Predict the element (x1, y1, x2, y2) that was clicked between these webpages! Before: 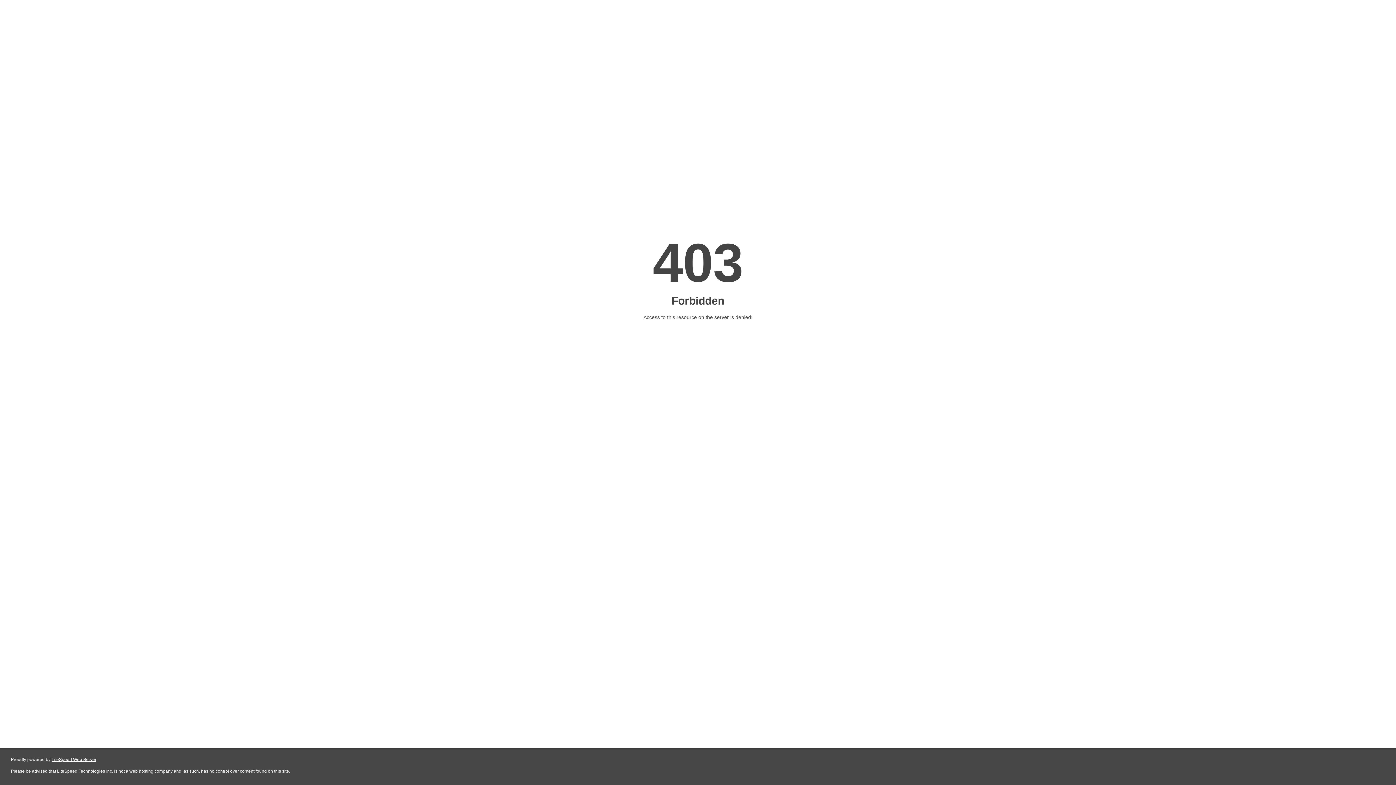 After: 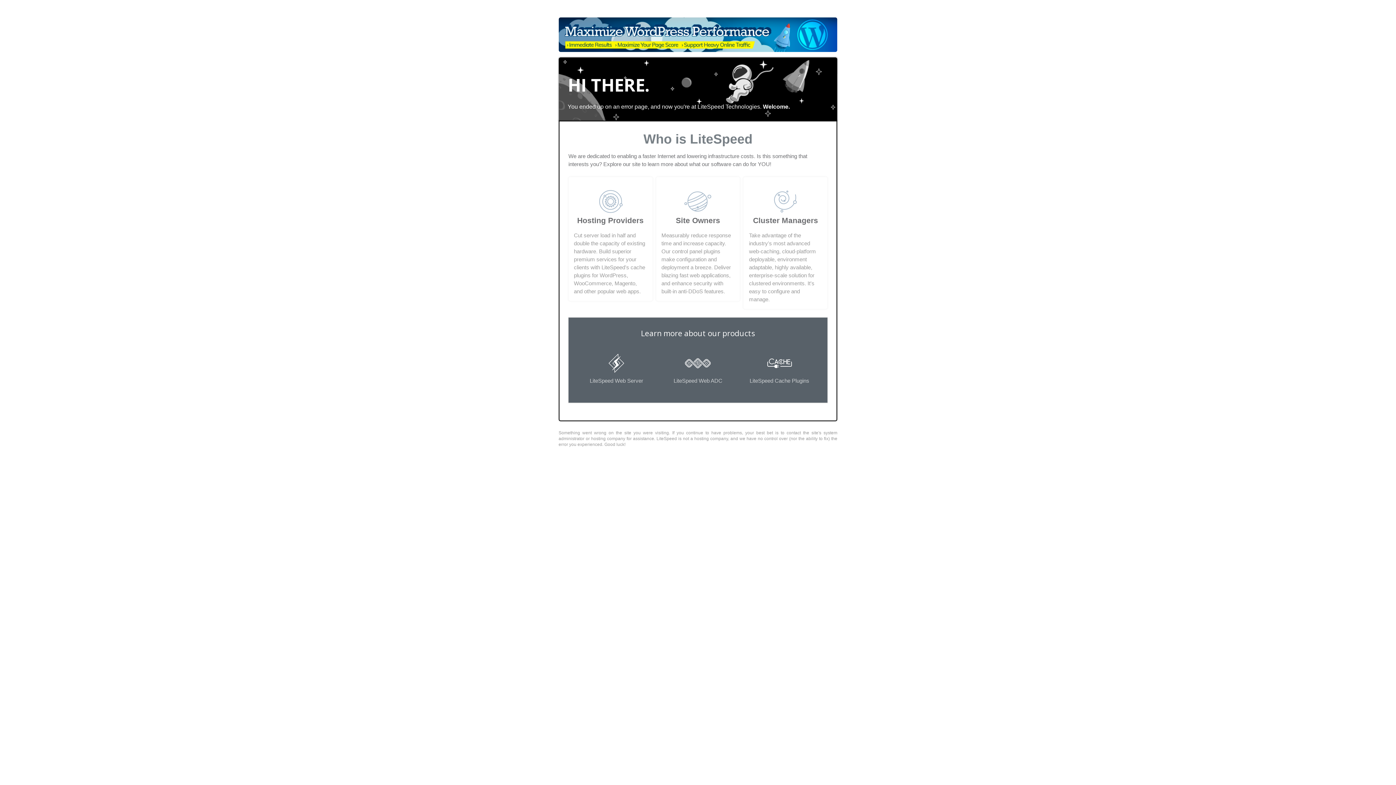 Action: bbox: (51, 757, 96, 762) label: LiteSpeed Web Server